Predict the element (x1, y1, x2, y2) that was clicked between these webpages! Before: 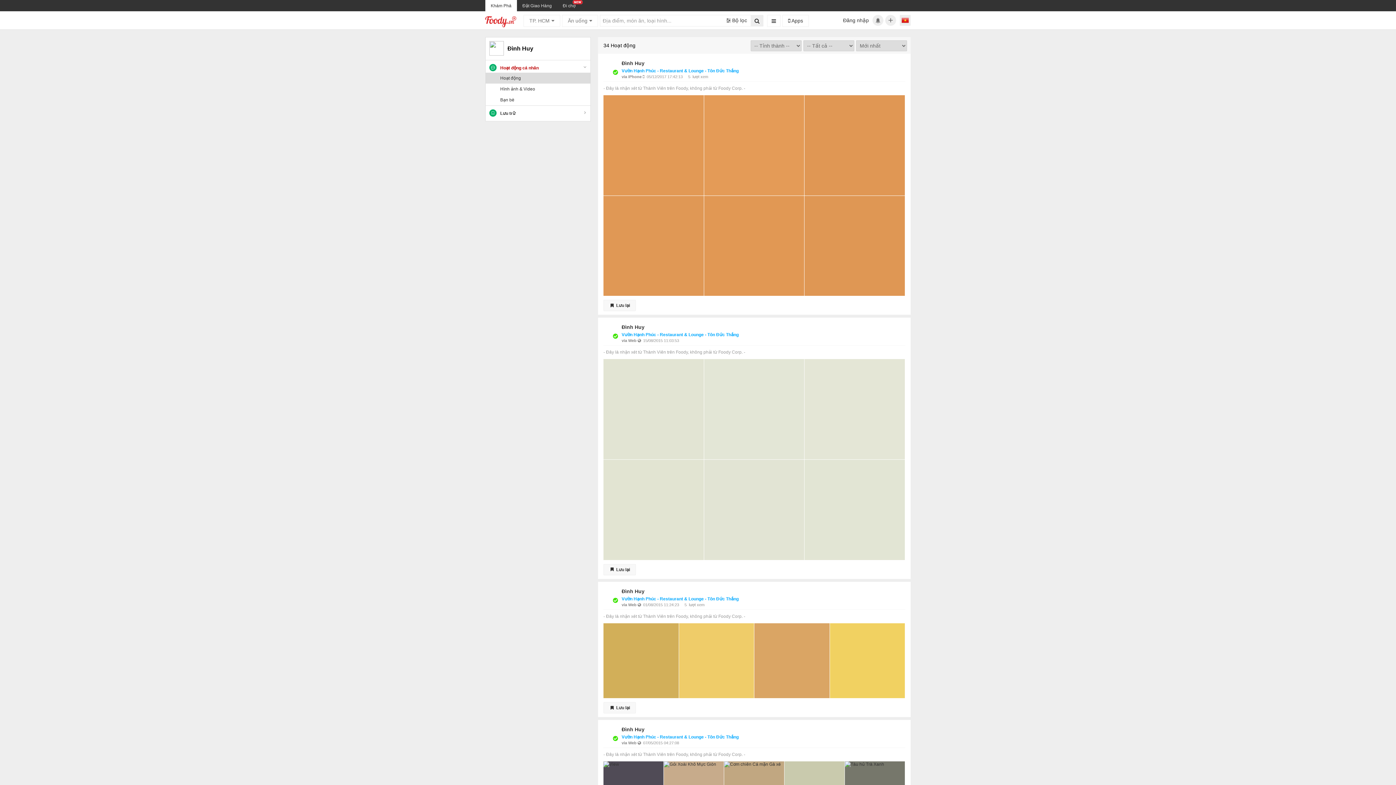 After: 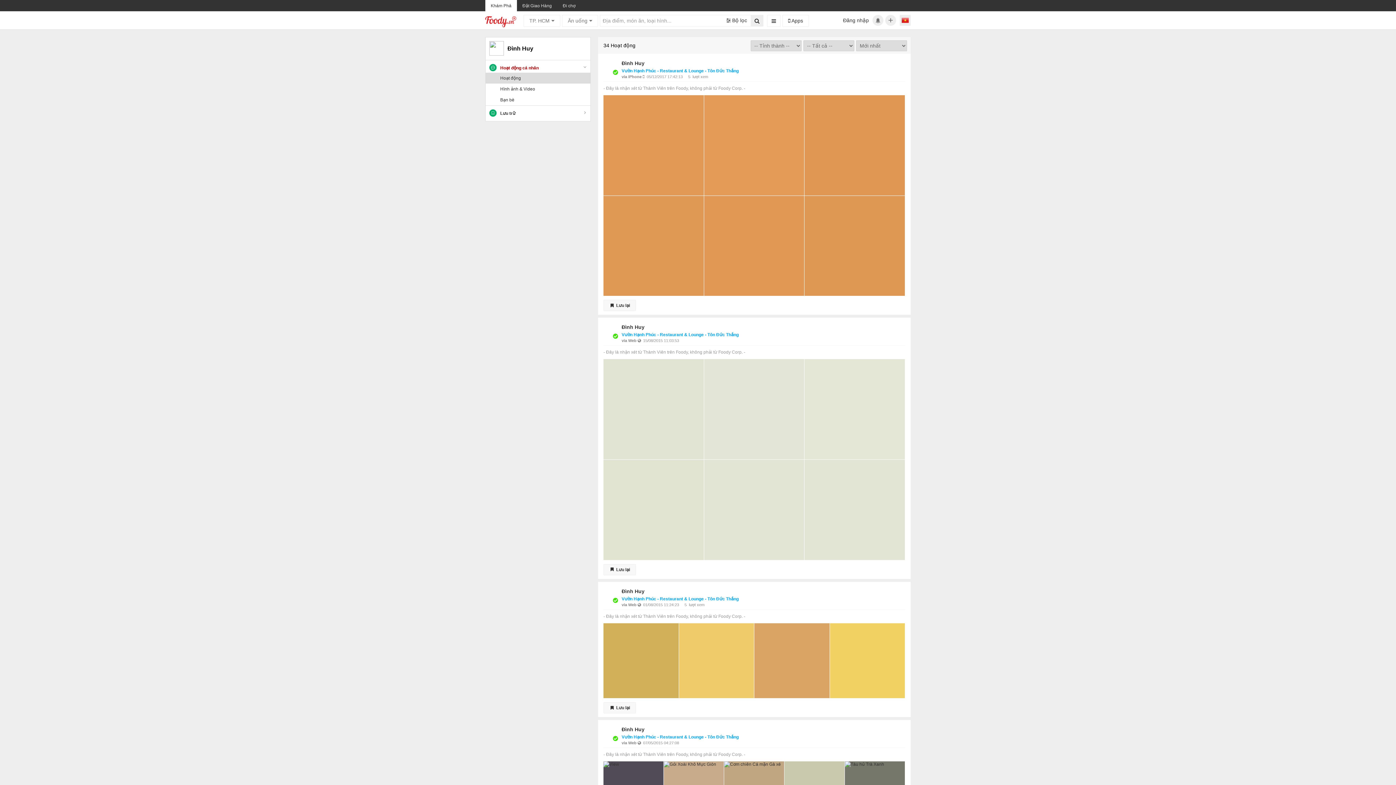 Action: bbox: (485, 72, 590, 83) label: Hoạt động